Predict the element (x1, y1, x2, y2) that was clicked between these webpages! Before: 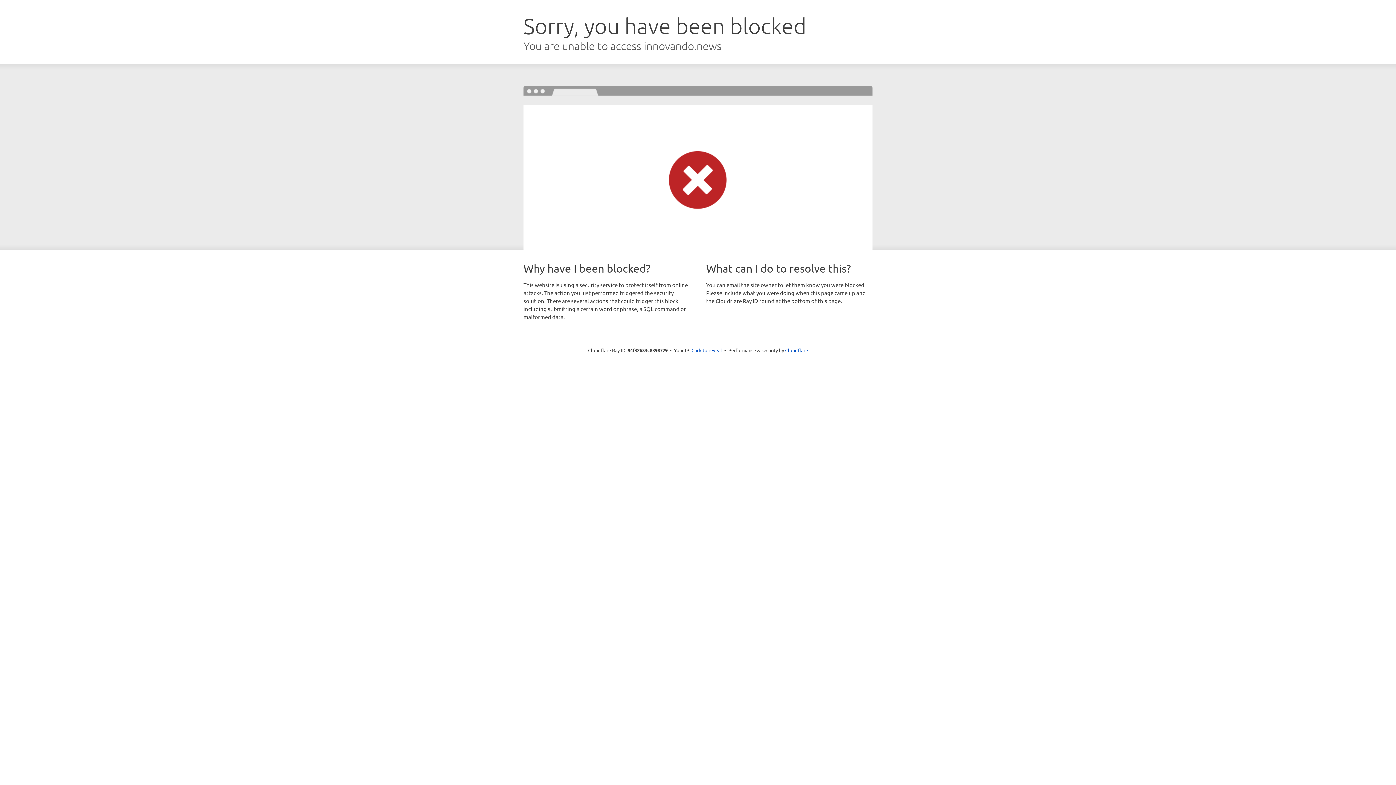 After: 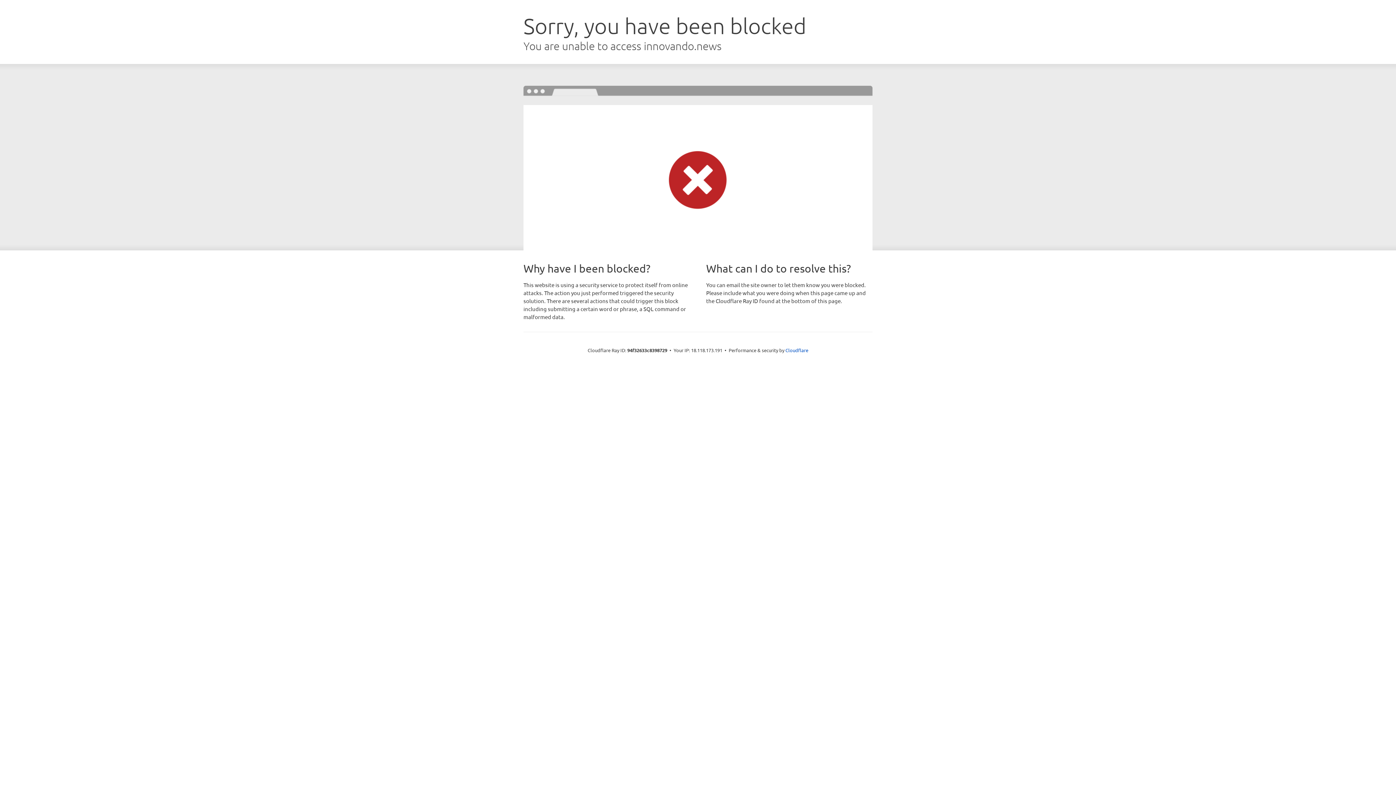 Action: bbox: (691, 346, 722, 353) label: Click to reveal